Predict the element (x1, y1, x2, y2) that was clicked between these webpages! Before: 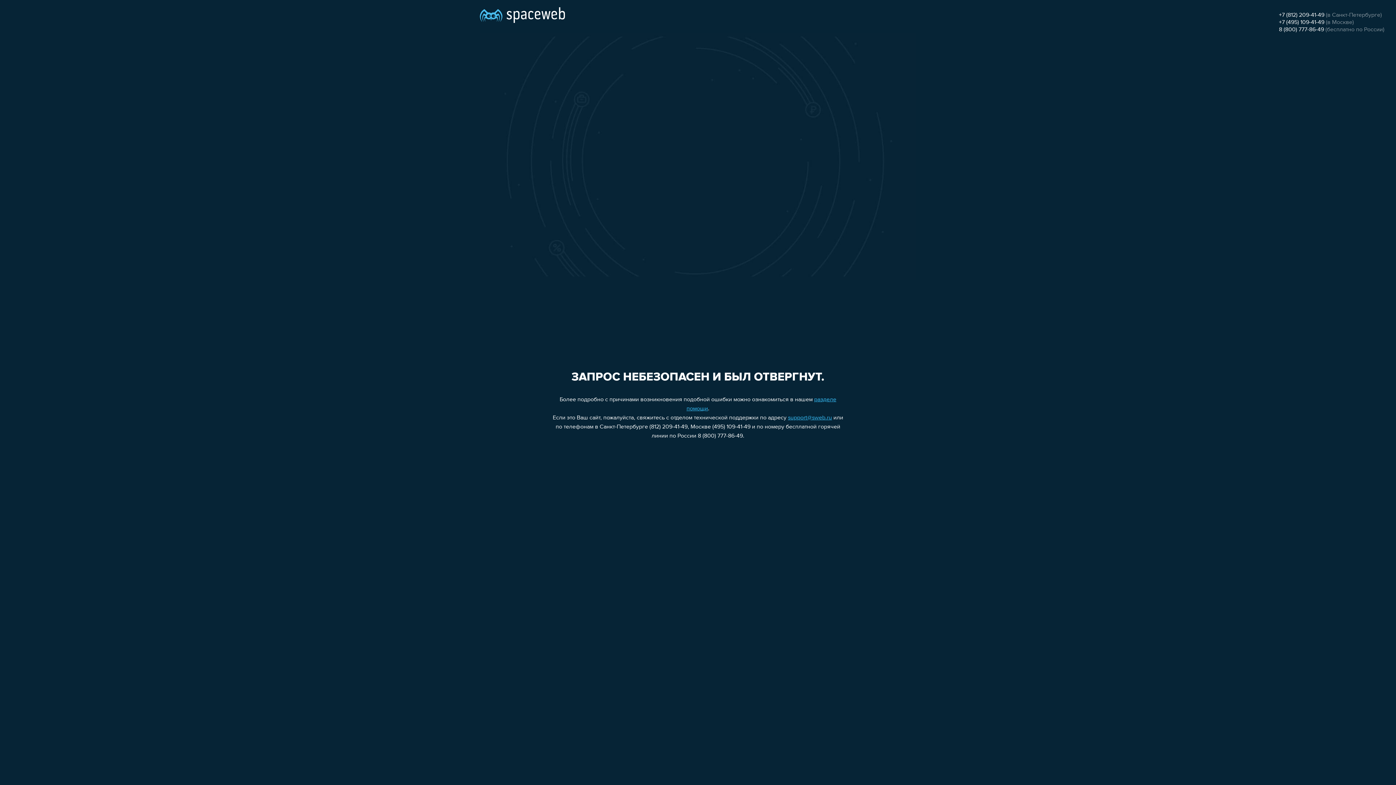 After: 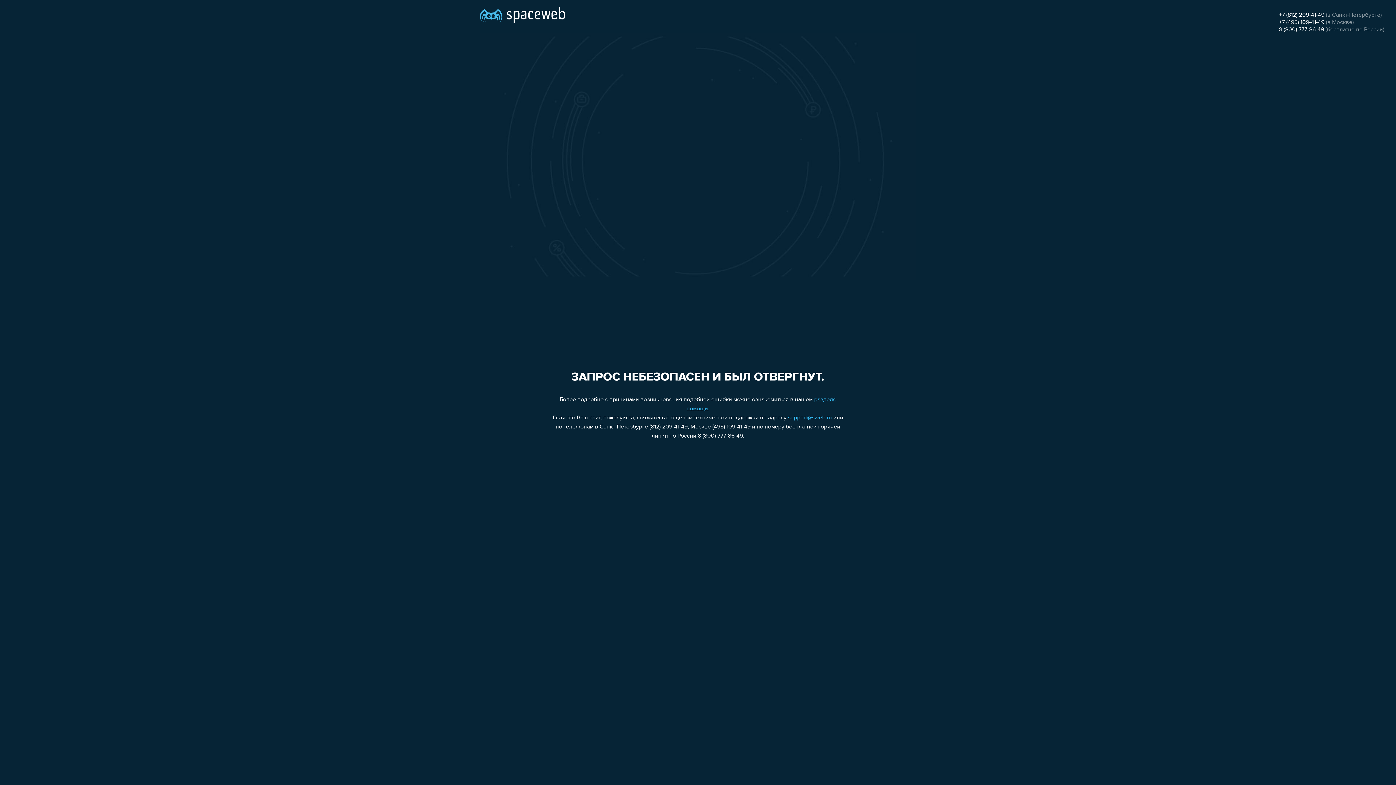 Action: bbox: (1279, 26, 1324, 32) label: 8 (800) 777-86-49